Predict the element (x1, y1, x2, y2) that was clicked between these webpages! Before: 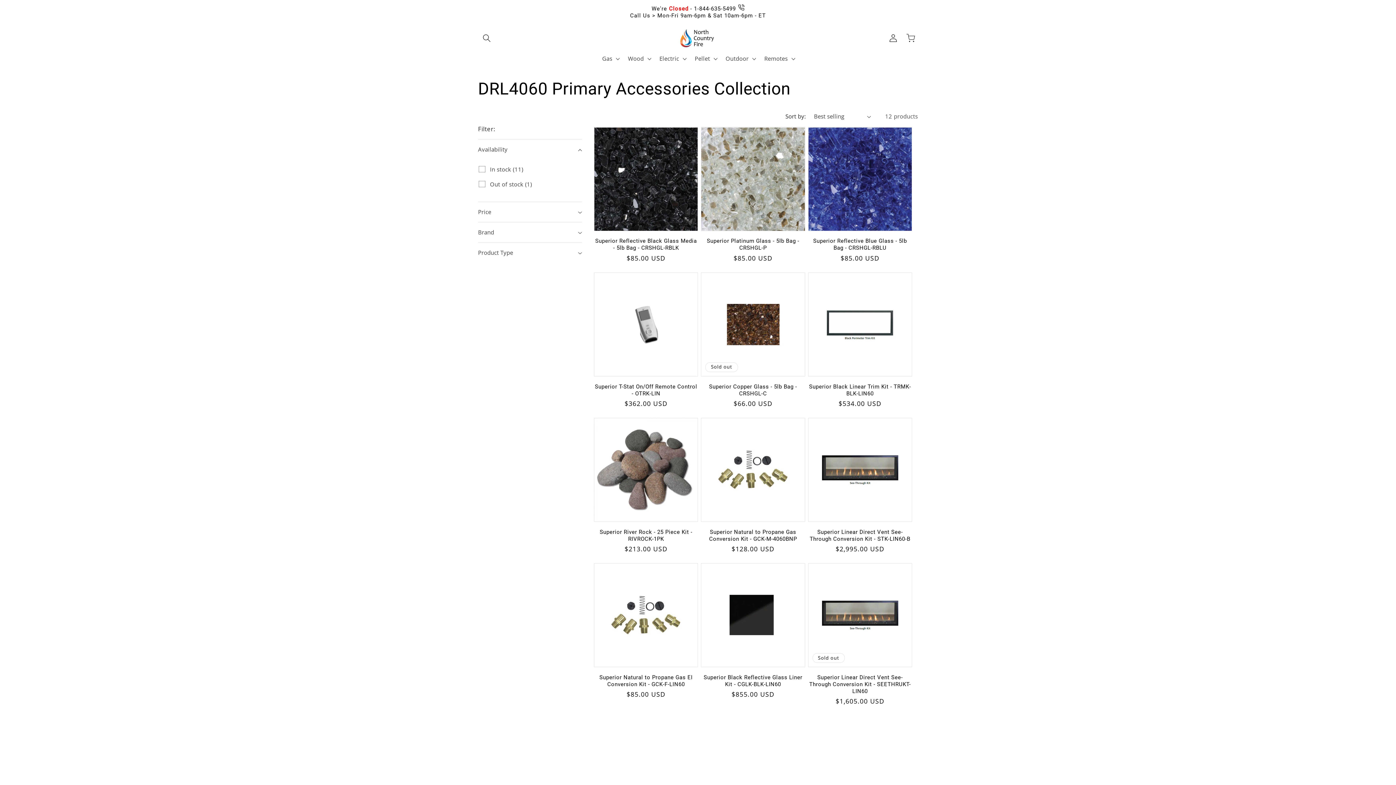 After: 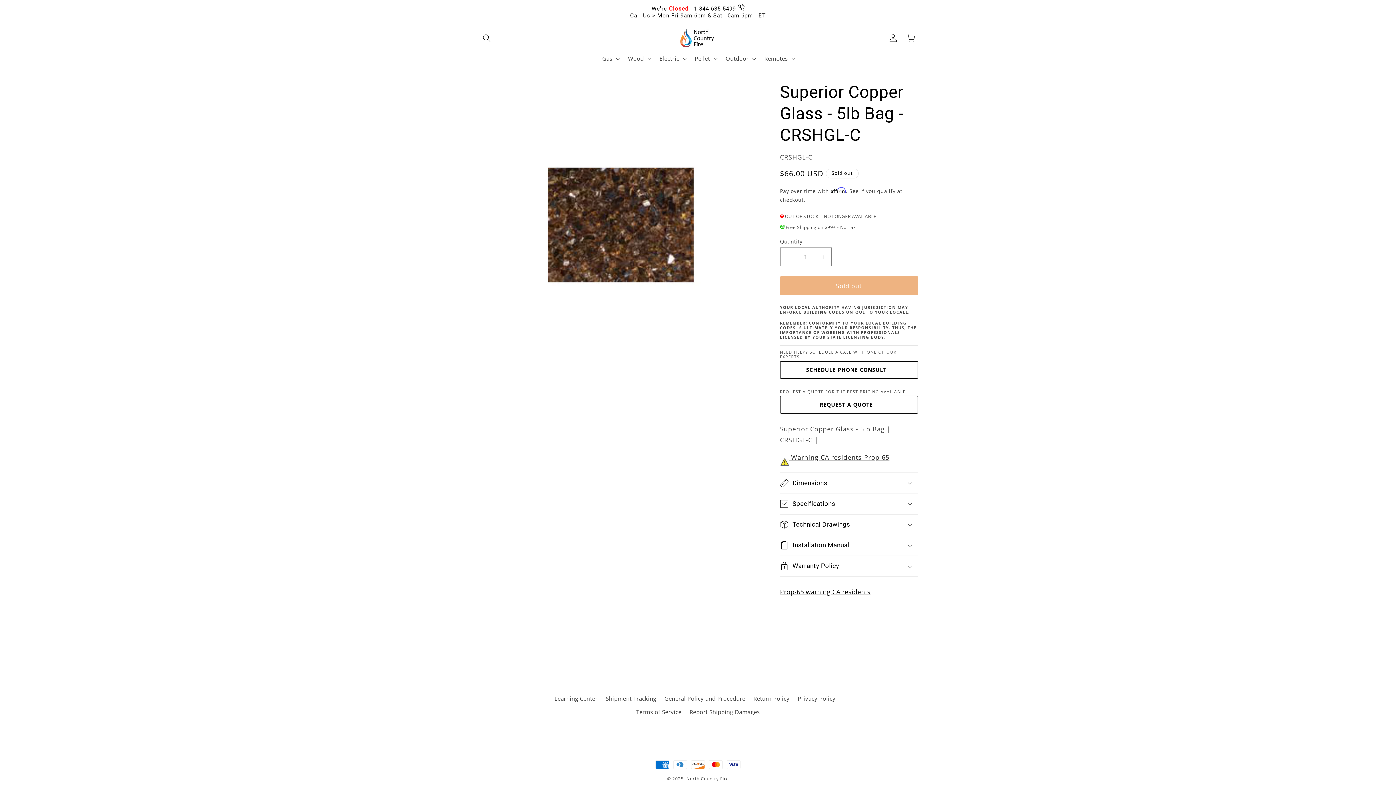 Action: bbox: (701, 383, 805, 397) label: Superior Copper Glass - 5lb Bag - CRSHGL-C